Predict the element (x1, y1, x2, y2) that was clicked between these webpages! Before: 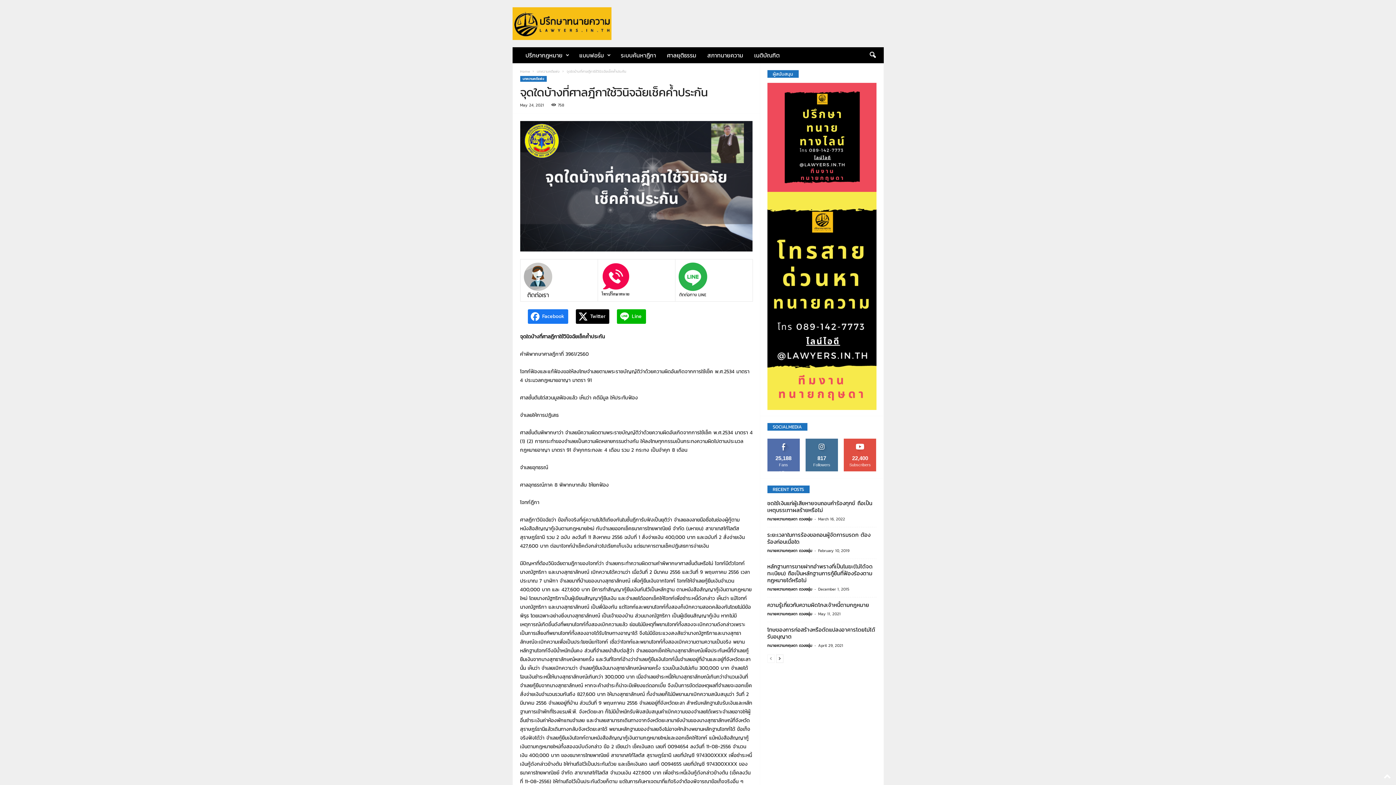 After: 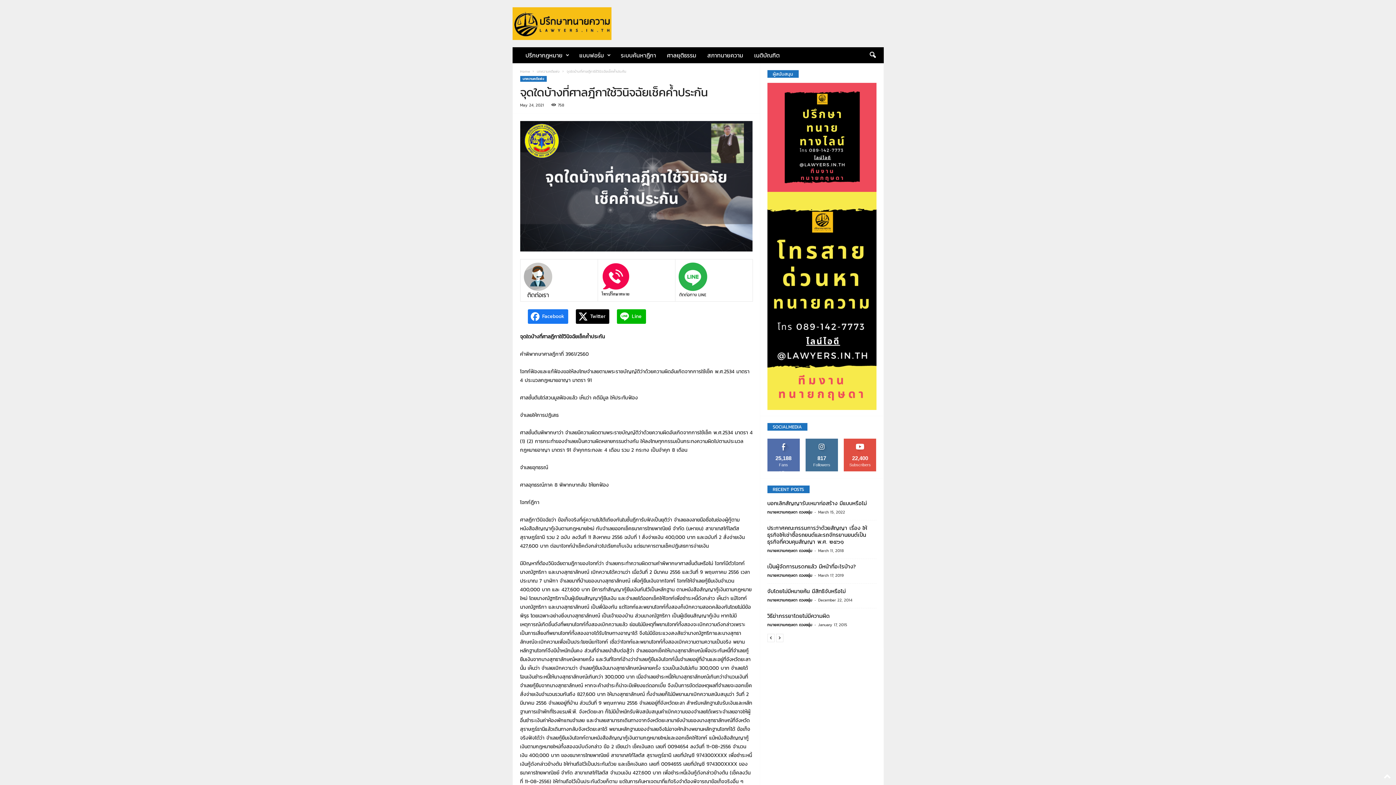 Action: bbox: (776, 655, 783, 662) label: next-page